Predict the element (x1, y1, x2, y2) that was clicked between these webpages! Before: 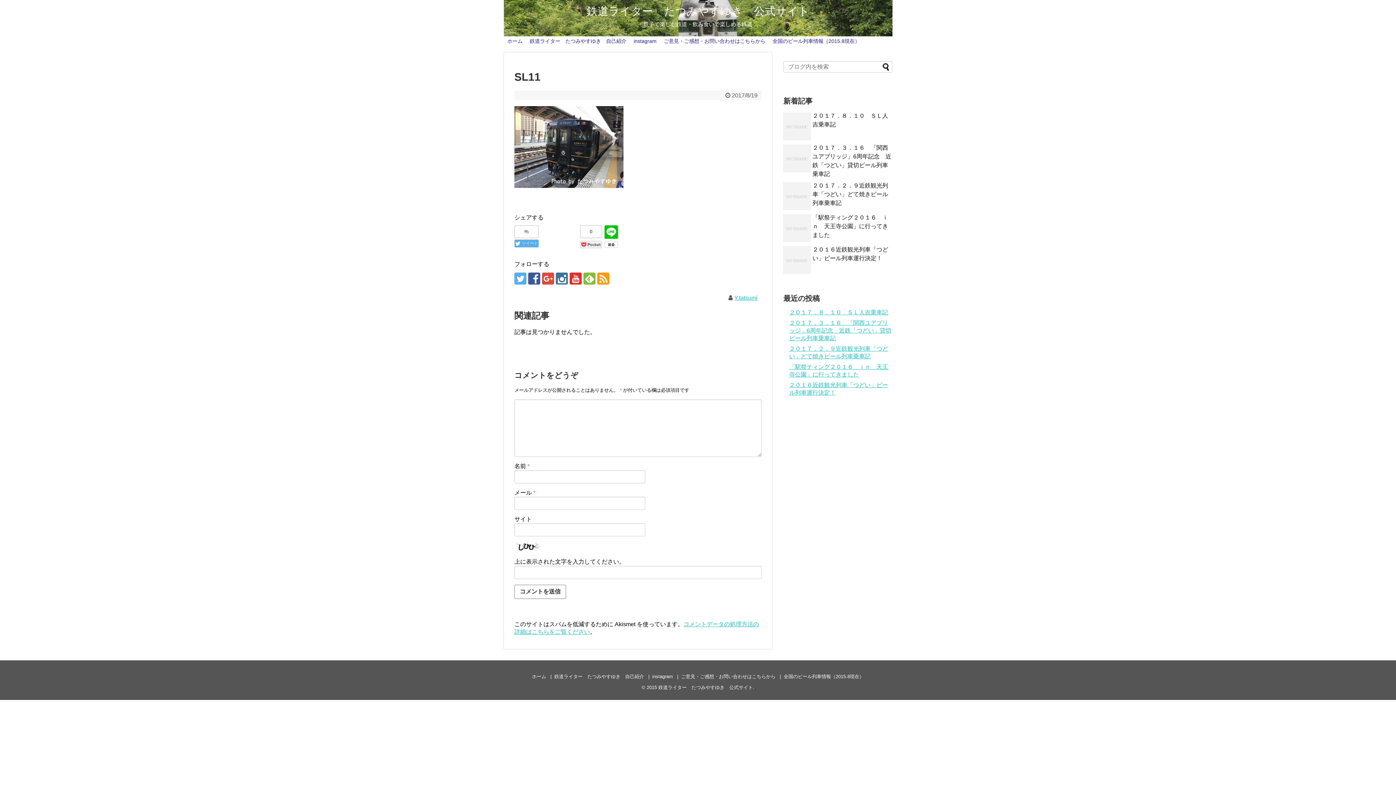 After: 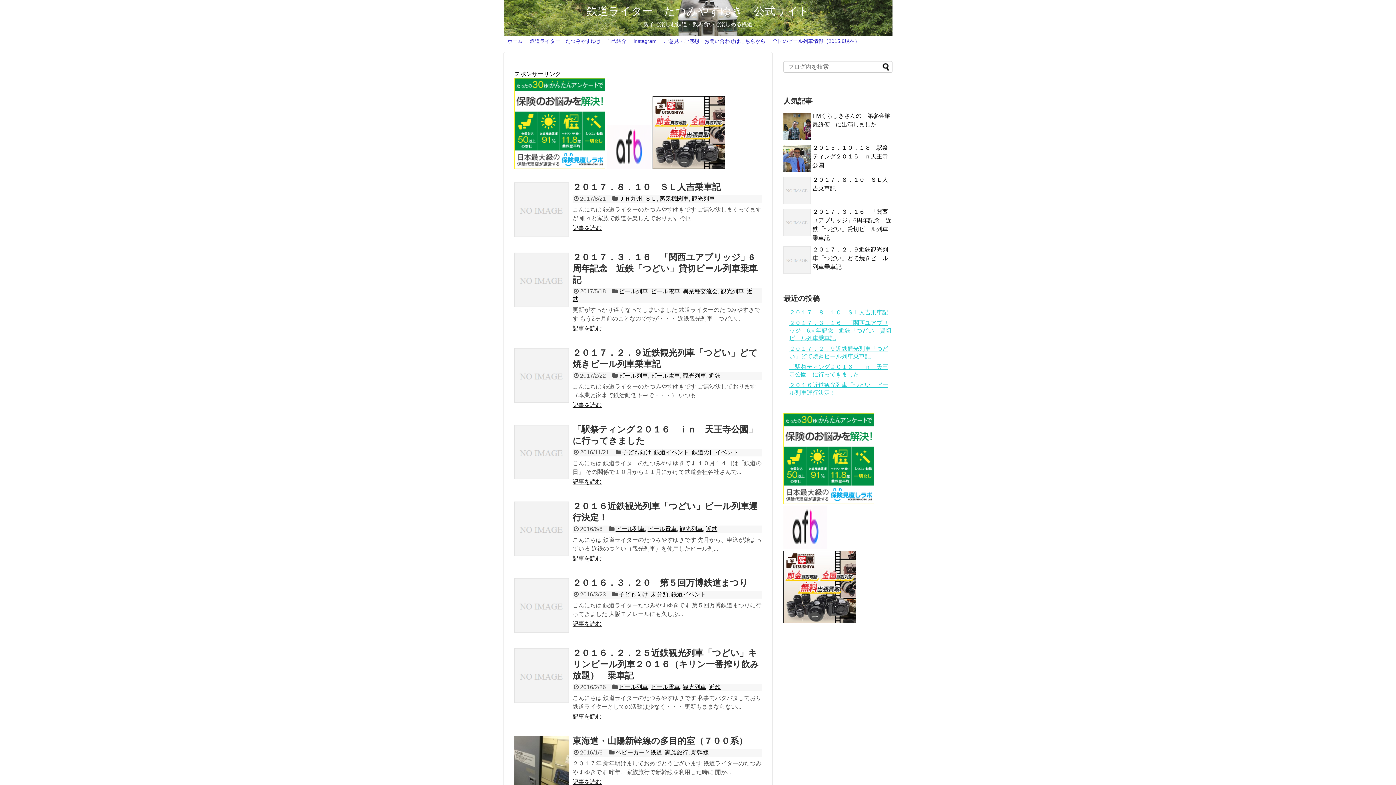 Action: bbox: (504, 36, 526, 46) label: ホーム